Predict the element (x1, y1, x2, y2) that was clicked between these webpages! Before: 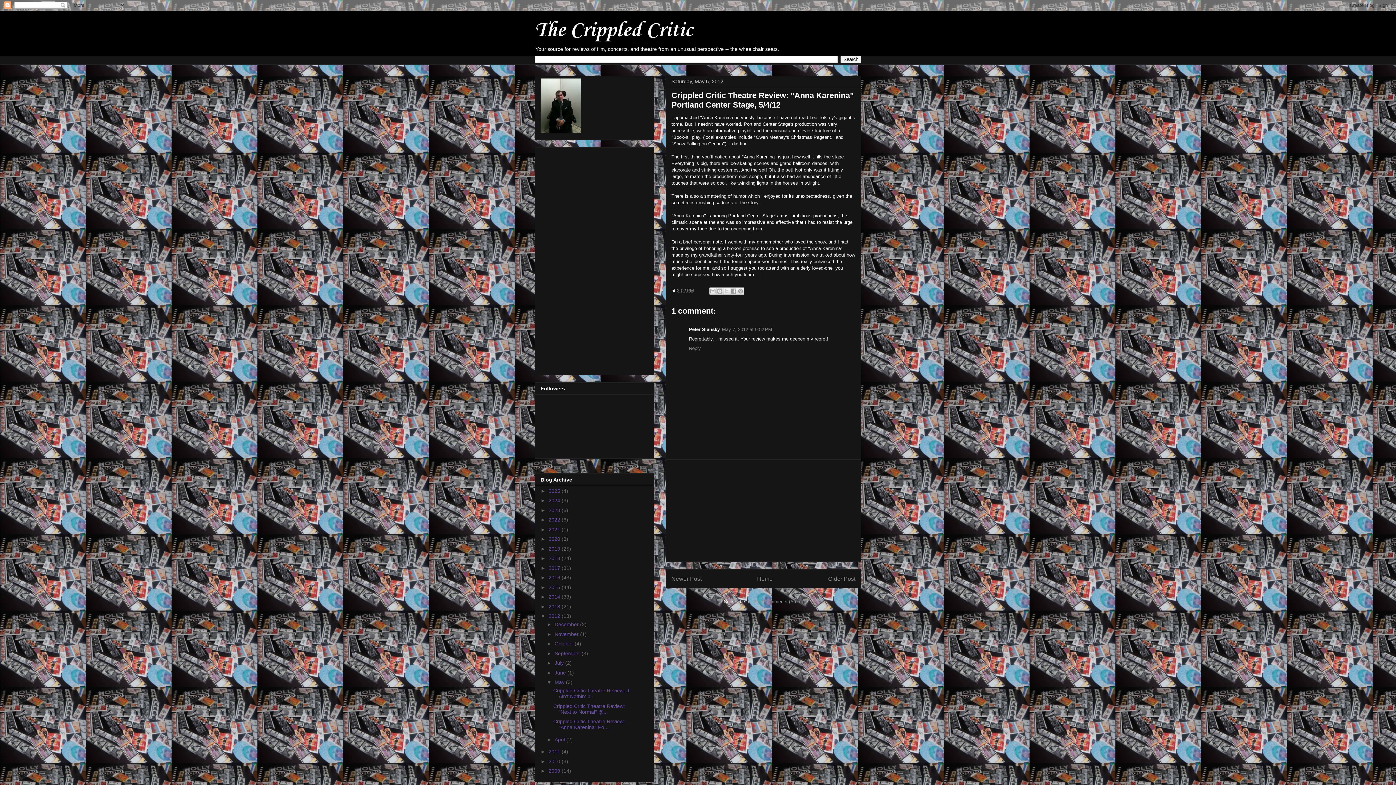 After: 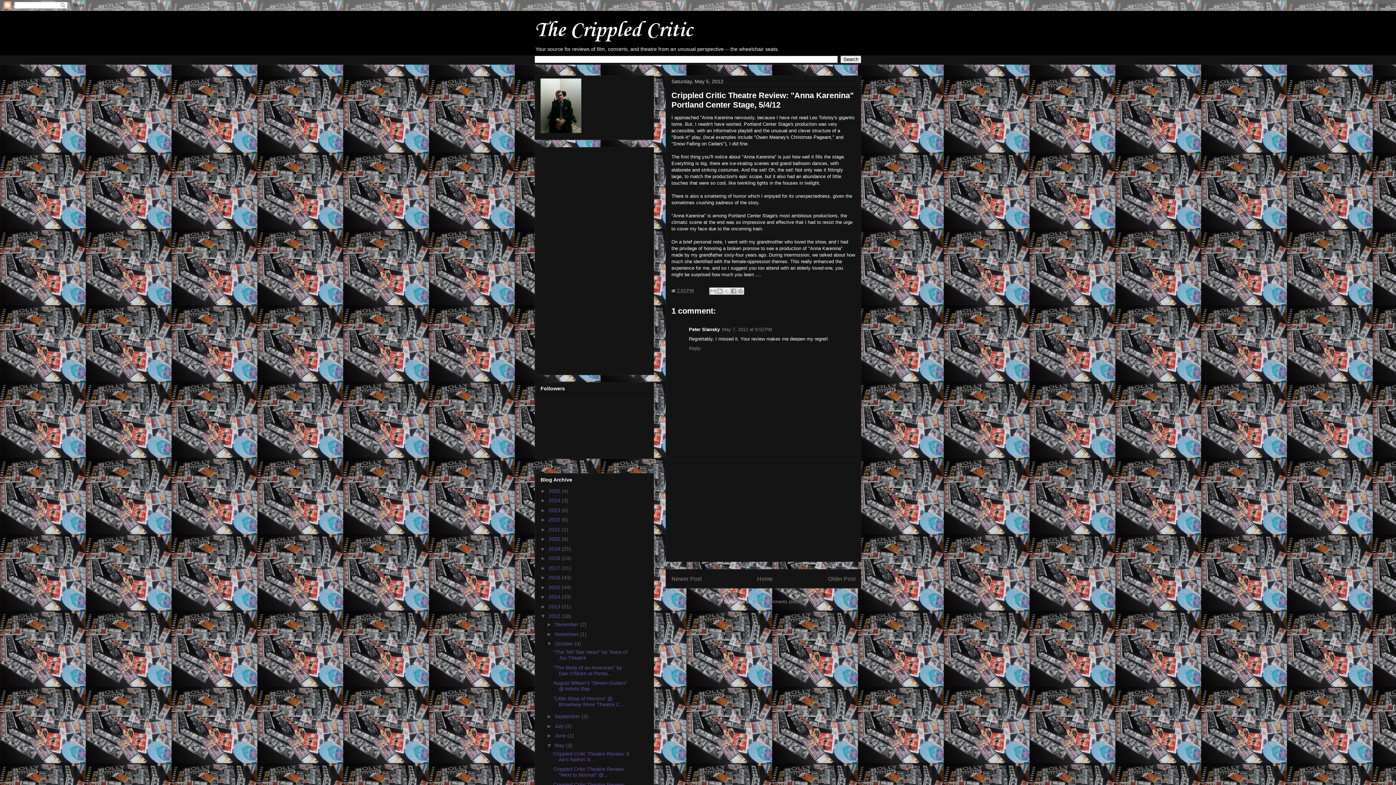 Action: bbox: (546, 641, 554, 647) label: ►  